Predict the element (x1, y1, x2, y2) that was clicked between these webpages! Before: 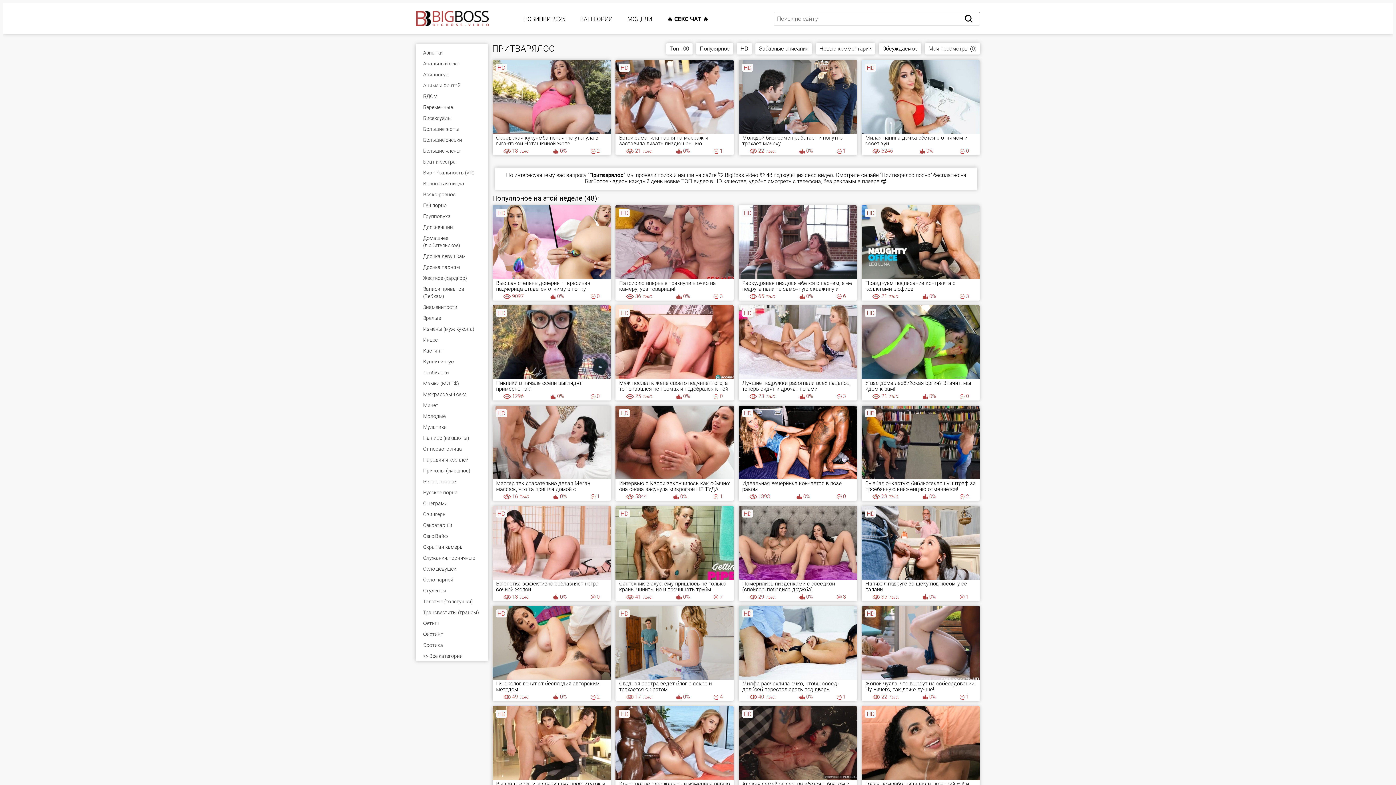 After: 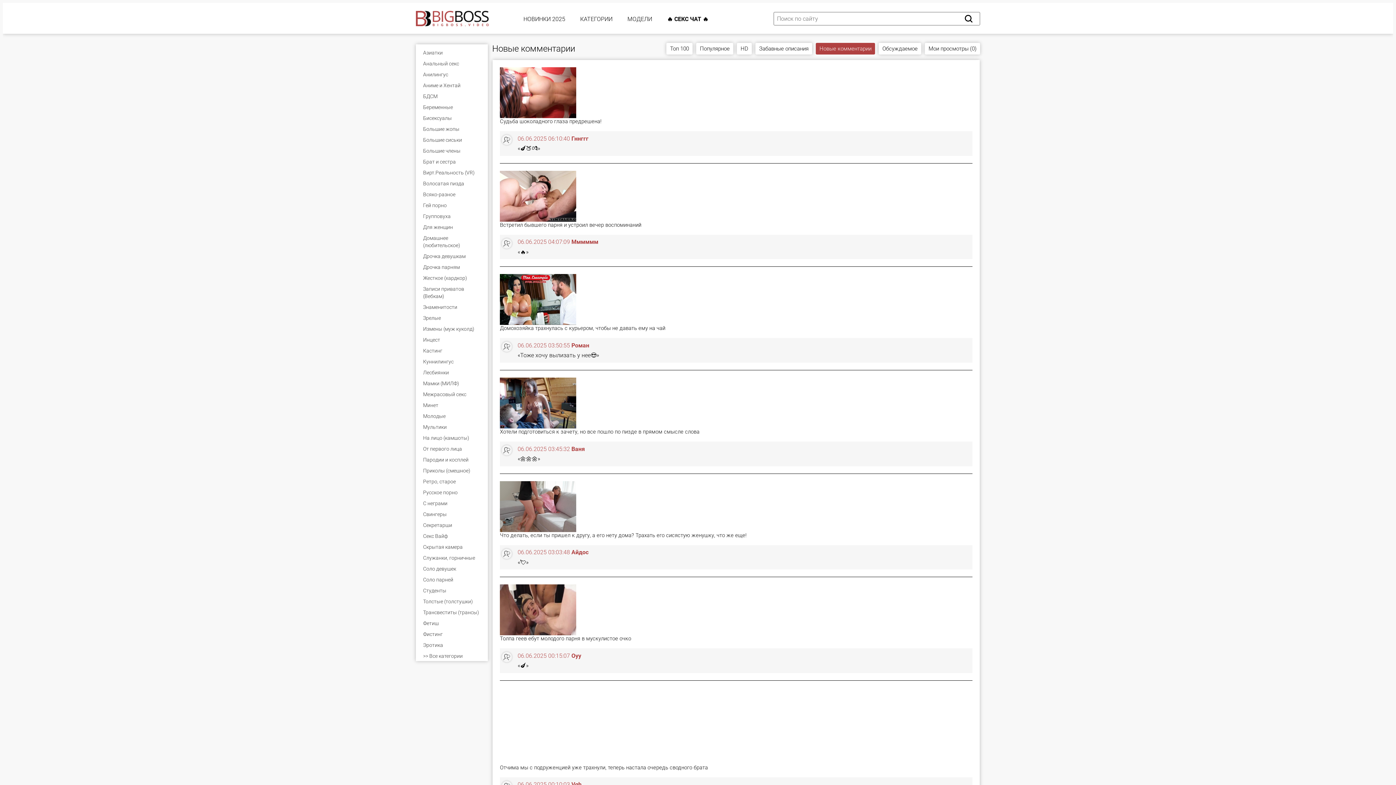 Action: bbox: (816, 42, 875, 54) label: Новые комментарии